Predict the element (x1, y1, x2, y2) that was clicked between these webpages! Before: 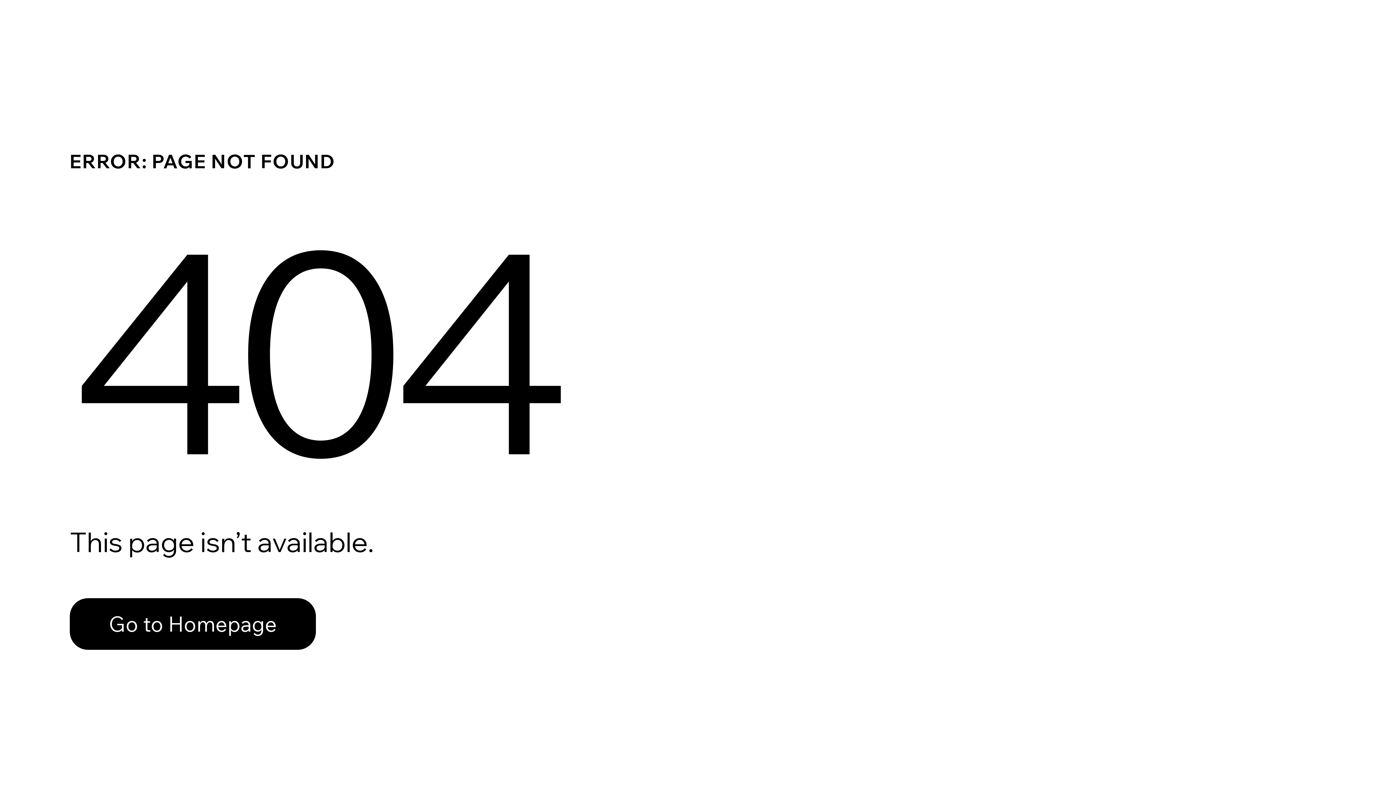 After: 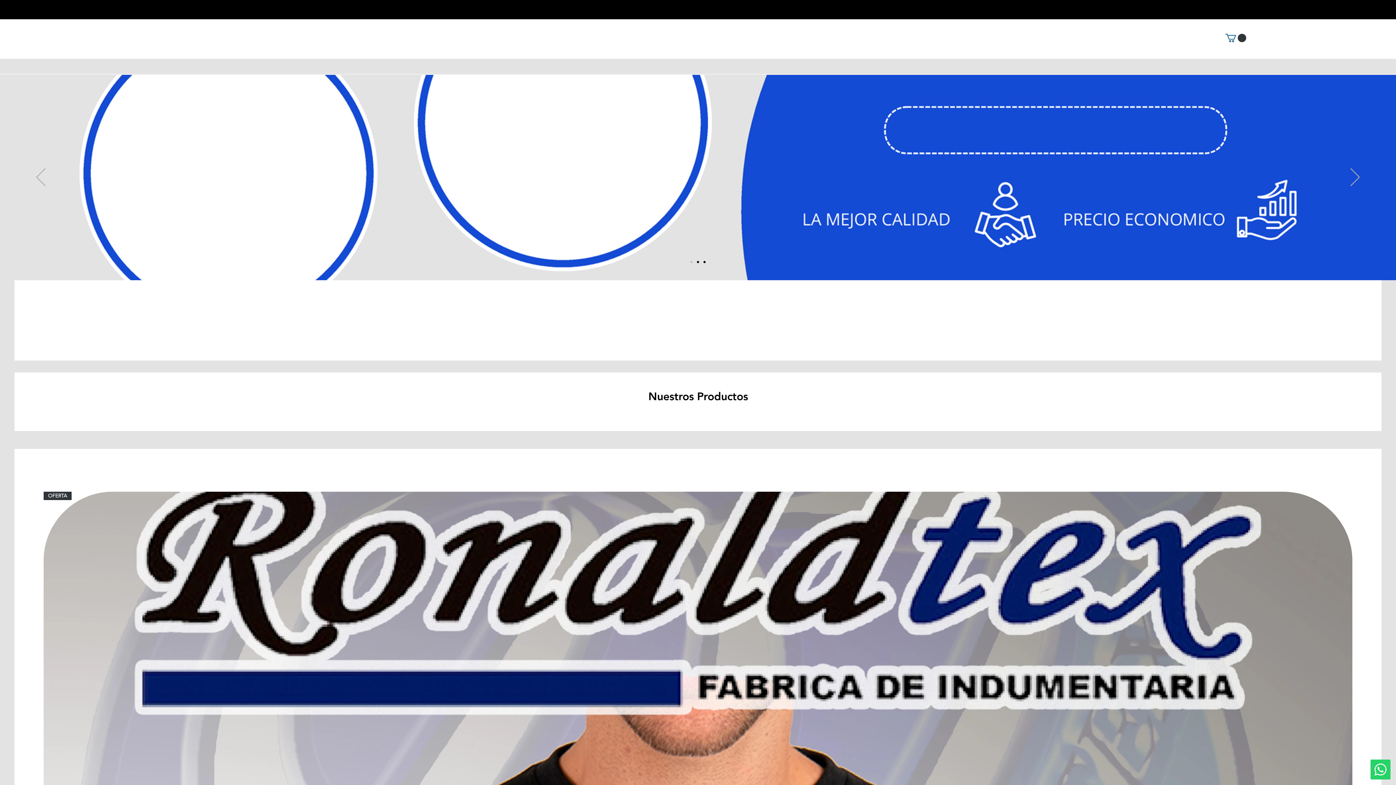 Action: bbox: (69, 582, 768, 659) label: Go to Homepage